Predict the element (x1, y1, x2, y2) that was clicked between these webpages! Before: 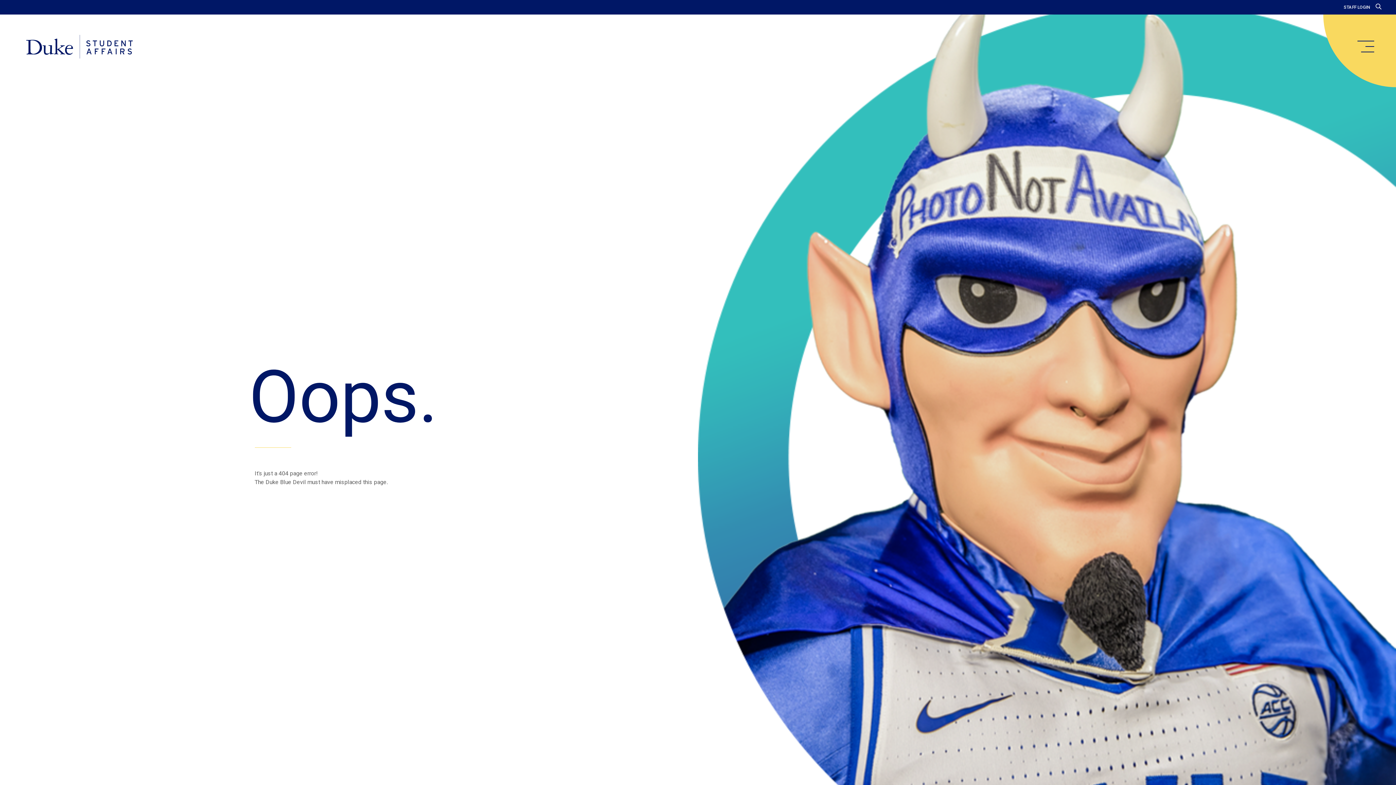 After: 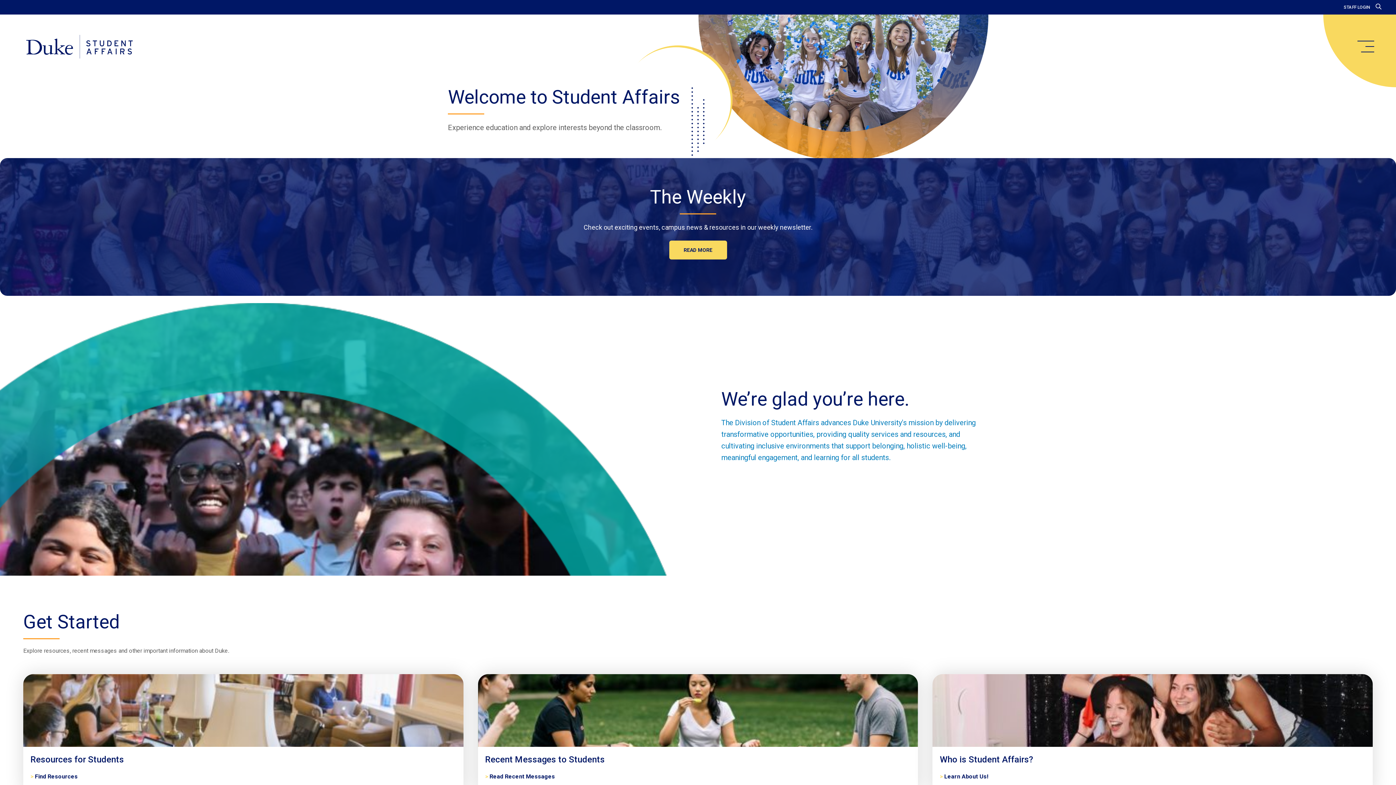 Action: bbox: (20, 34, 138, 59) label: Home